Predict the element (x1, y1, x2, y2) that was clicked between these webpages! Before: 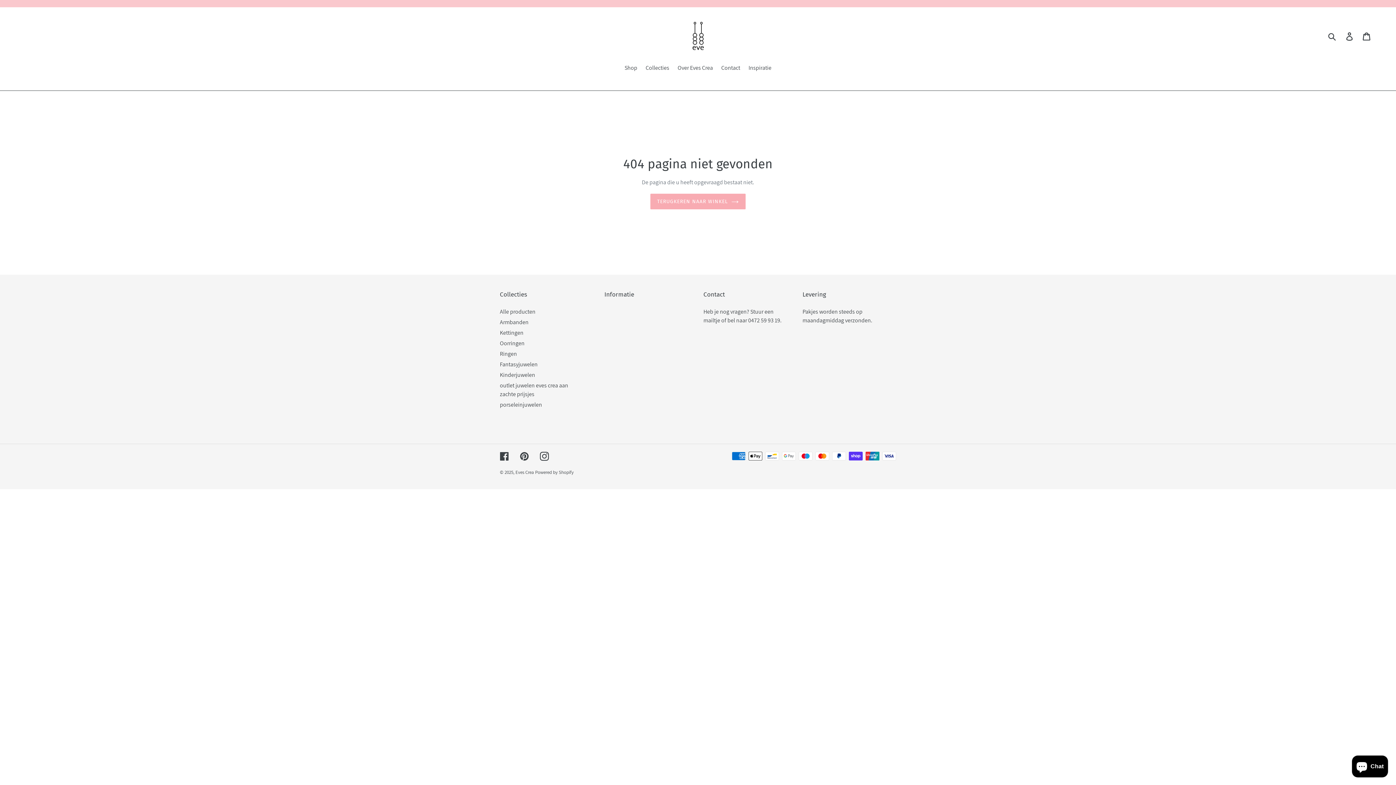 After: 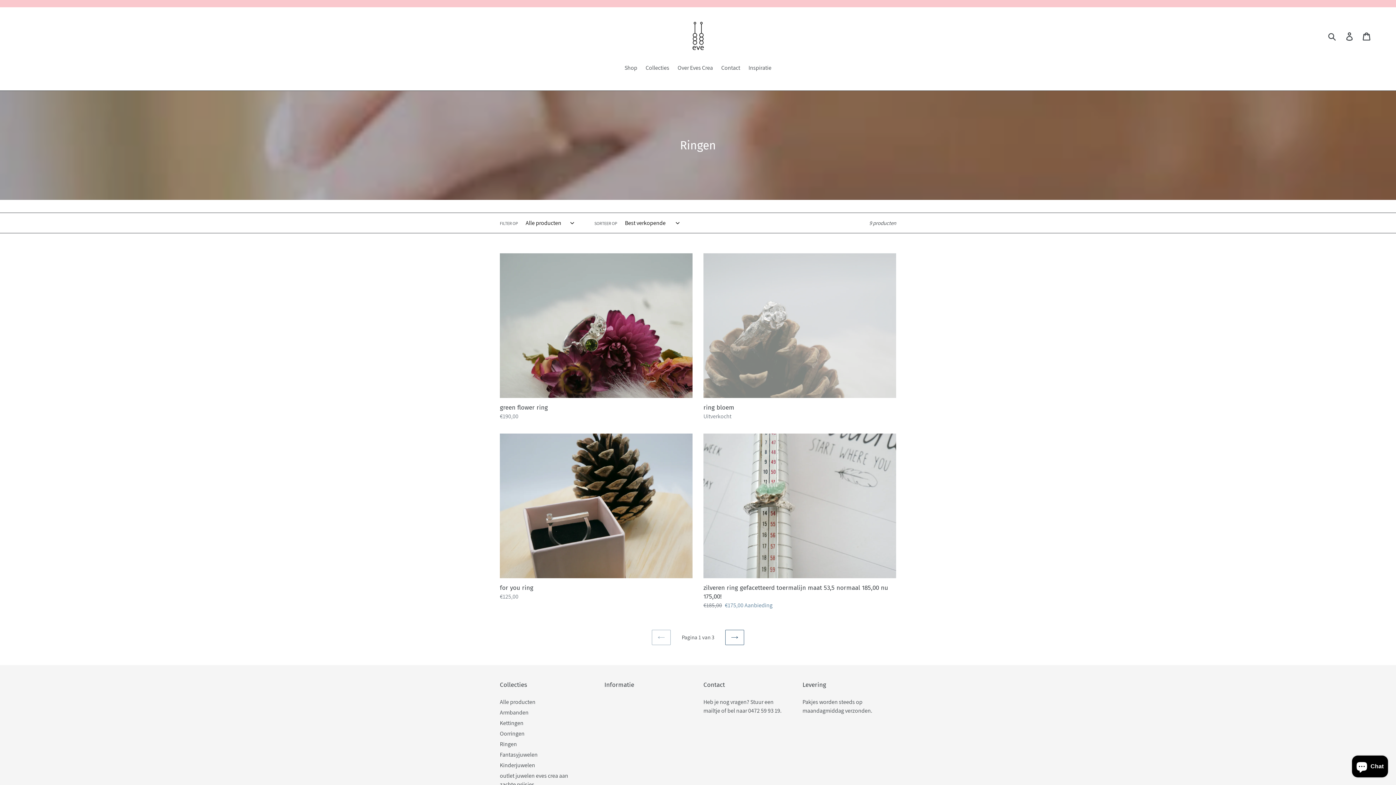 Action: bbox: (500, 350, 517, 357) label: Ringen